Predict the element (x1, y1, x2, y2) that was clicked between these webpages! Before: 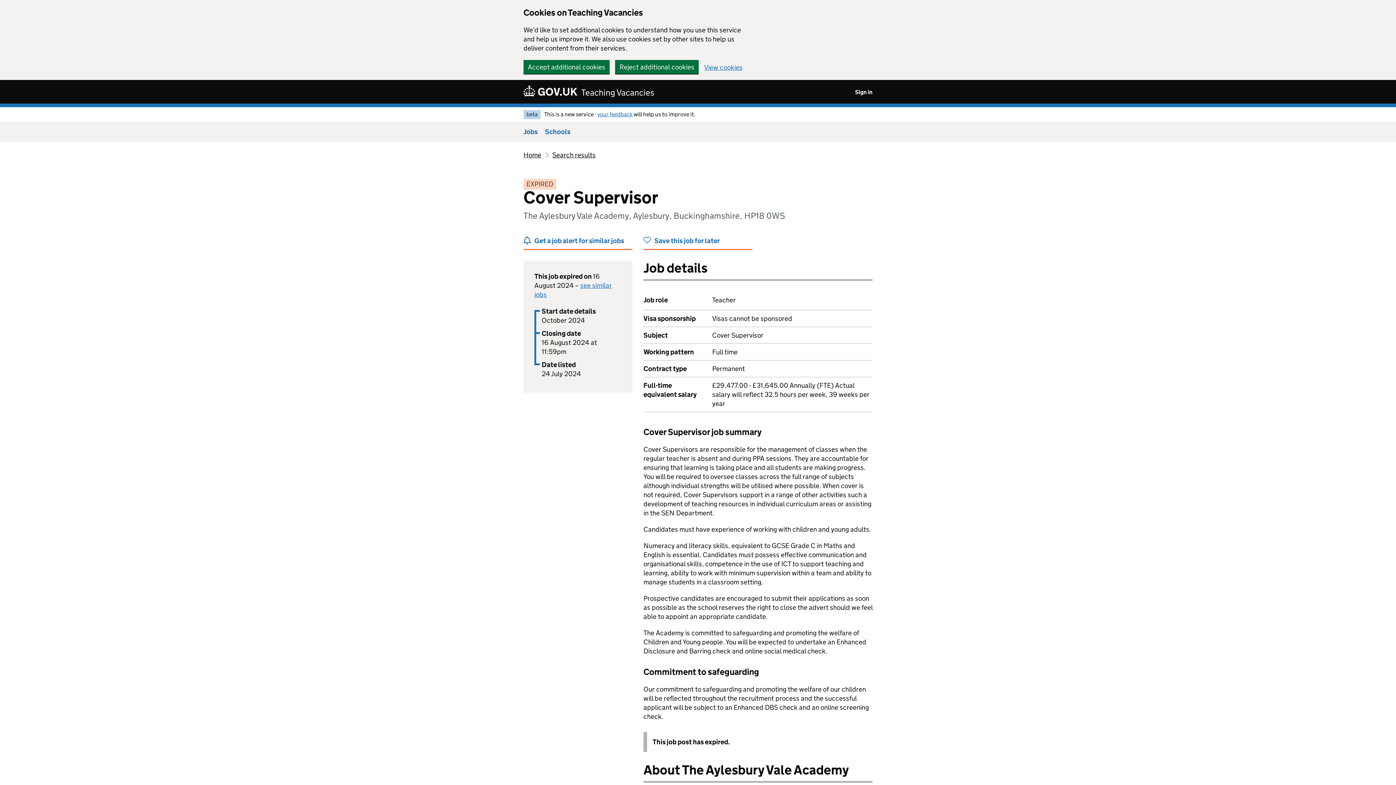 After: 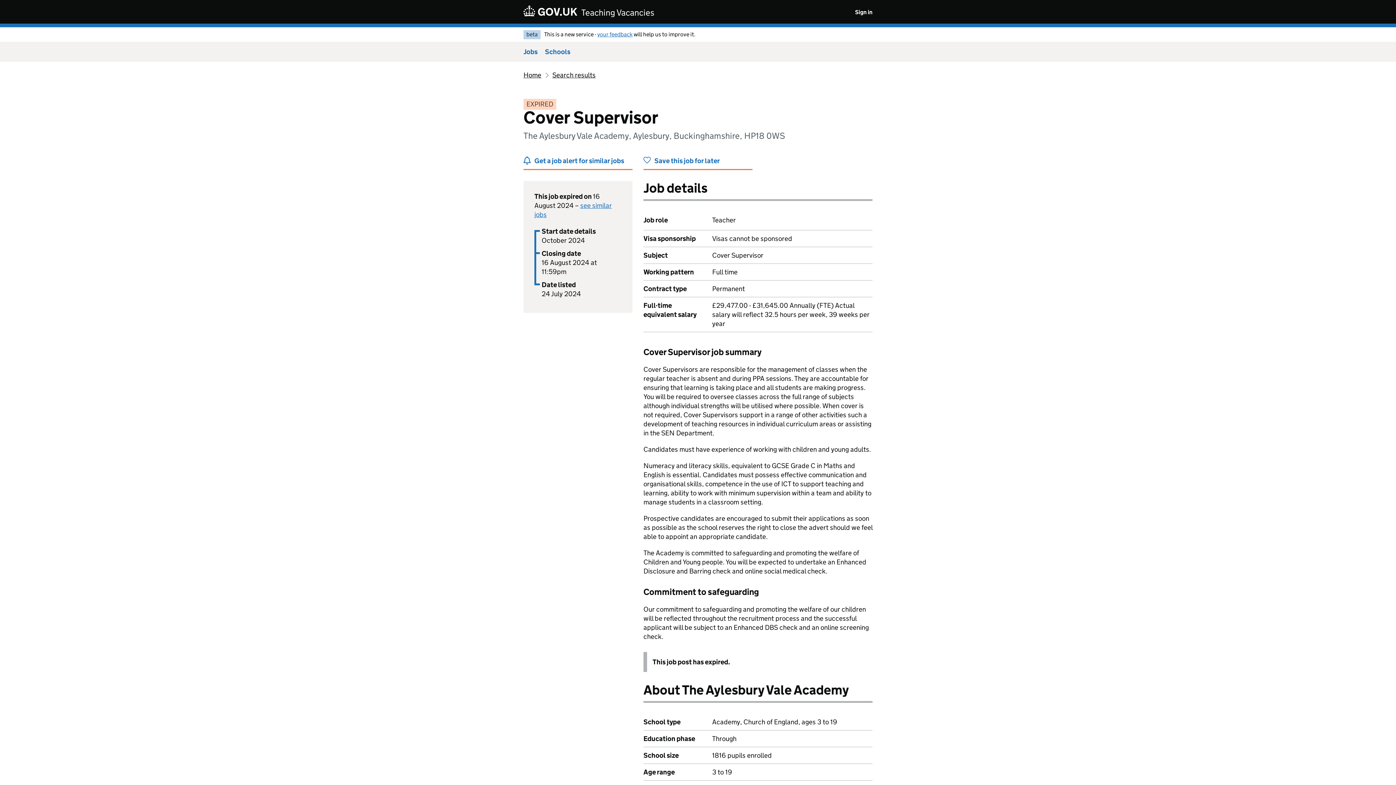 Action: bbox: (523, 60, 609, 73) label: Accept additional cookies